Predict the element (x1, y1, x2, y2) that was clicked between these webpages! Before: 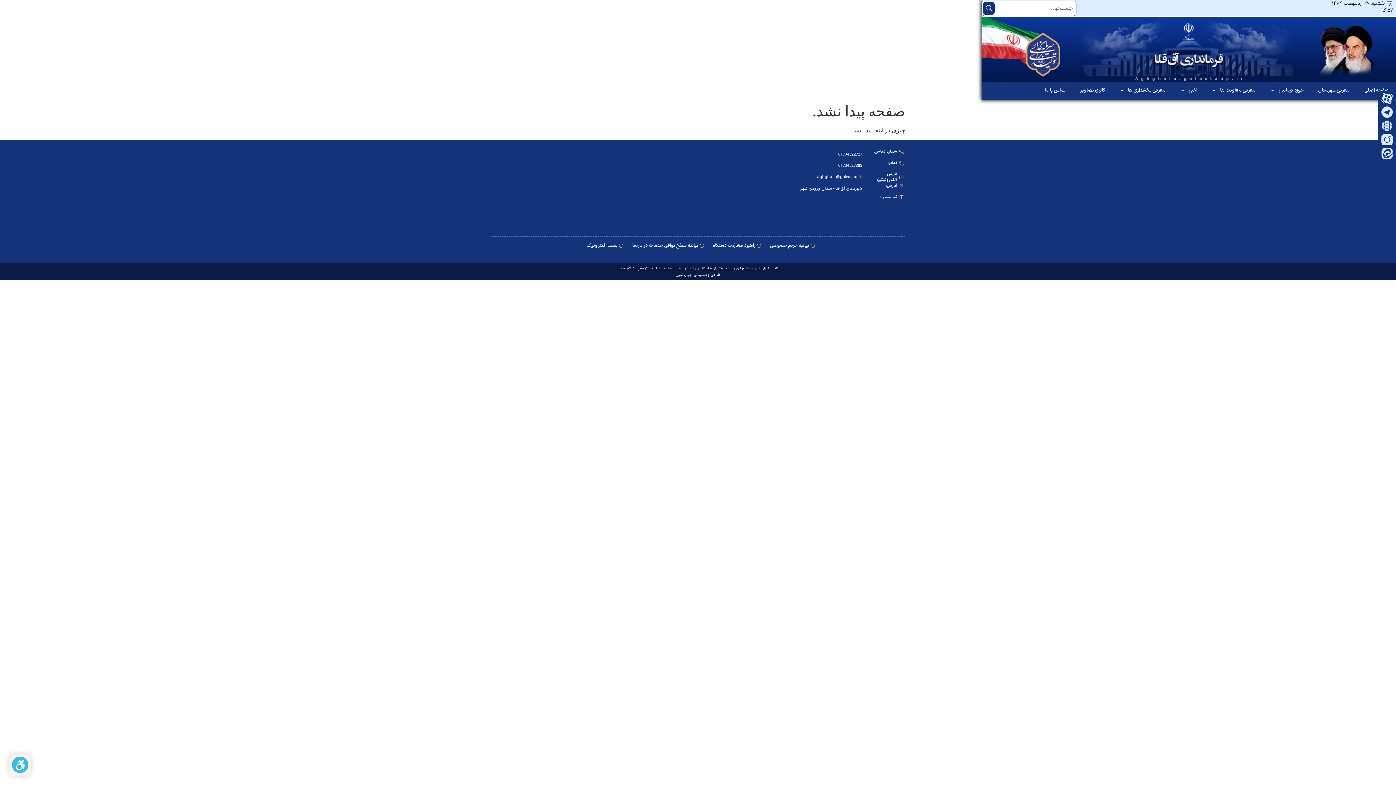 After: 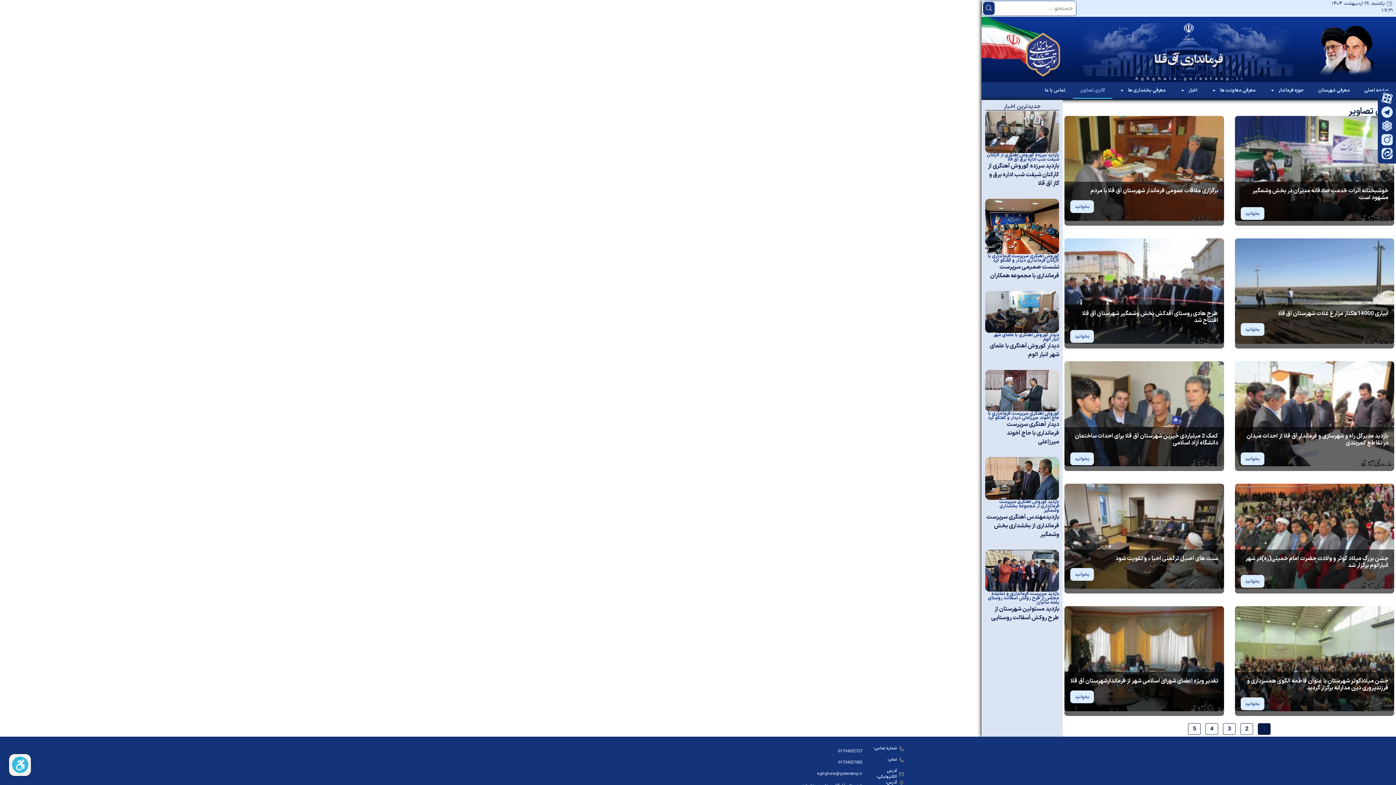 Action: label: گالری تصاویر bbox: (1073, 82, 1112, 98)